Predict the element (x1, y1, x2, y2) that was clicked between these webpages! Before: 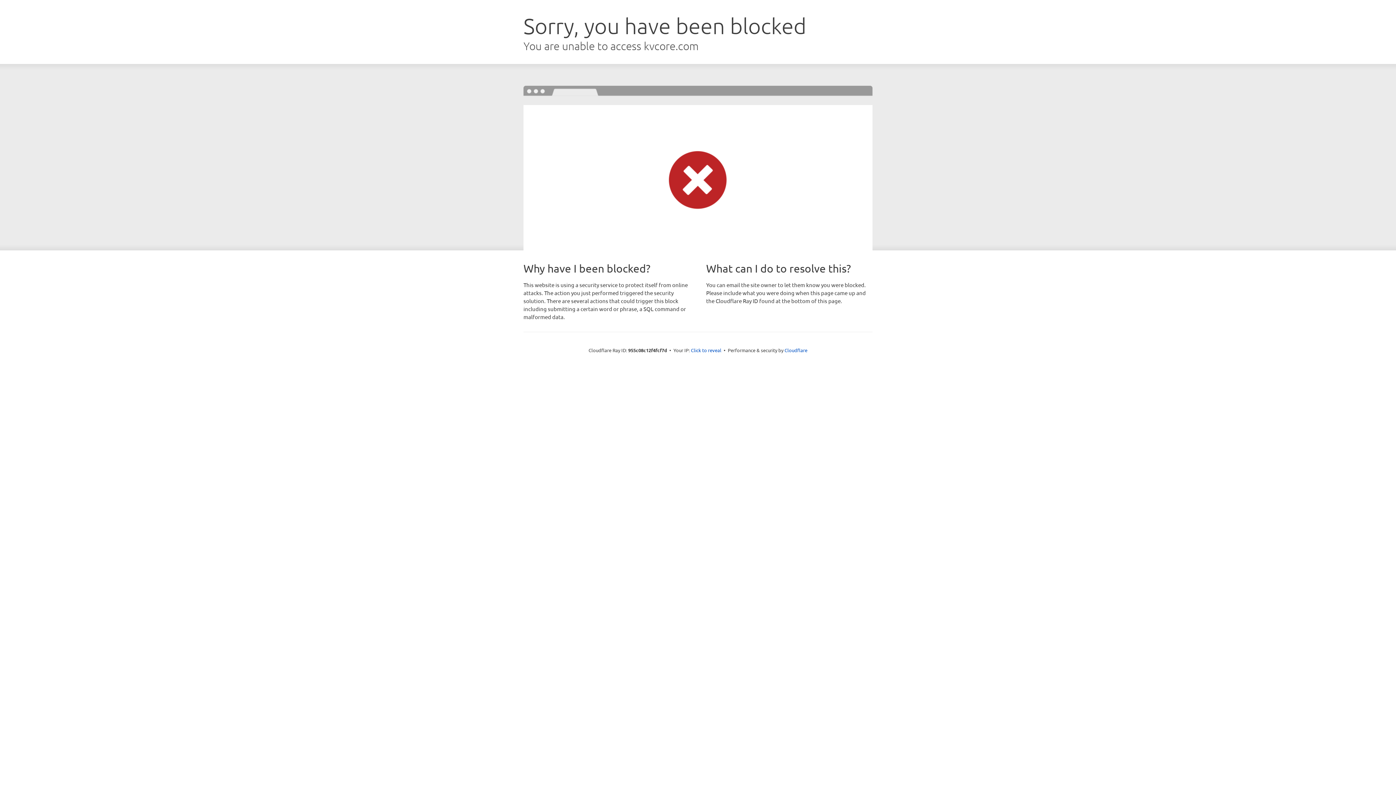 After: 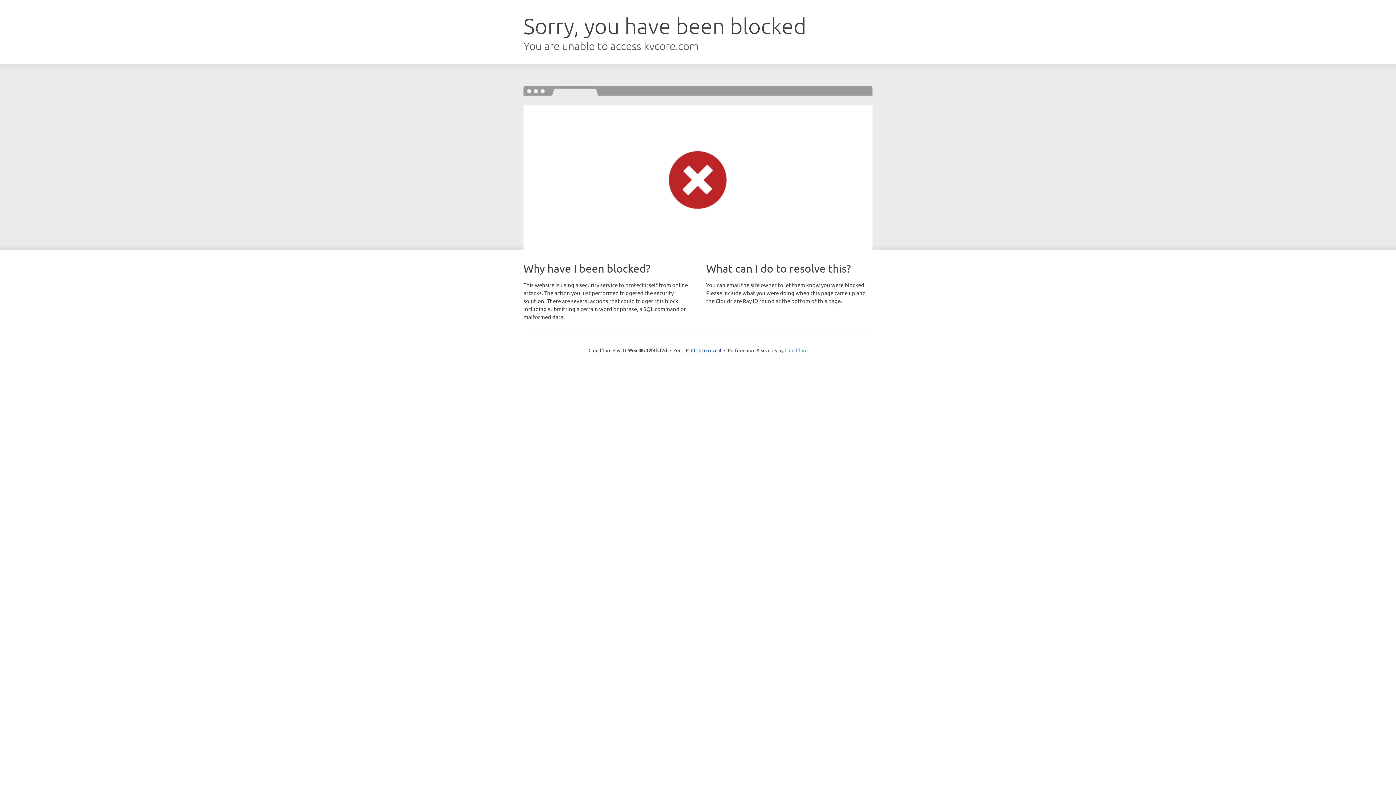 Action: label: Cloudflare bbox: (784, 347, 807, 353)